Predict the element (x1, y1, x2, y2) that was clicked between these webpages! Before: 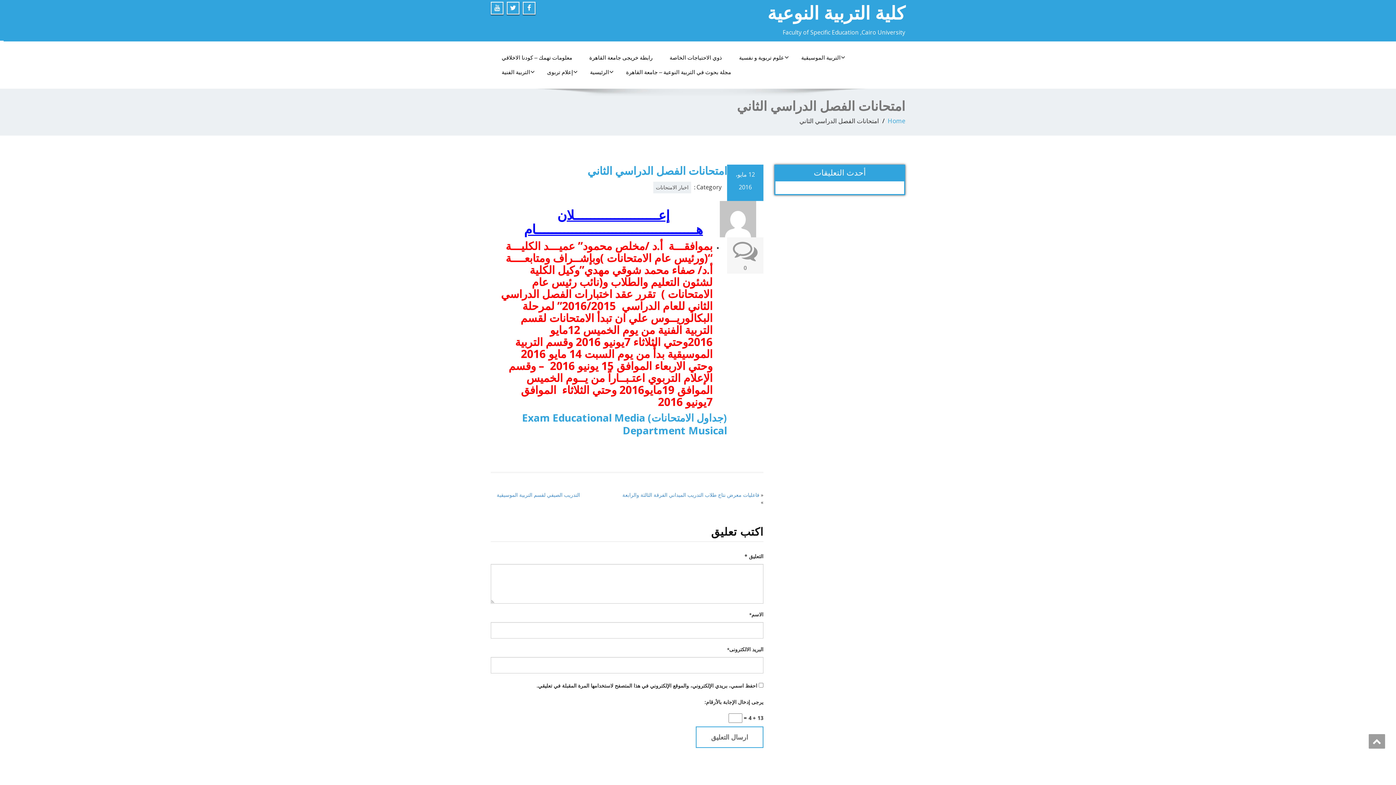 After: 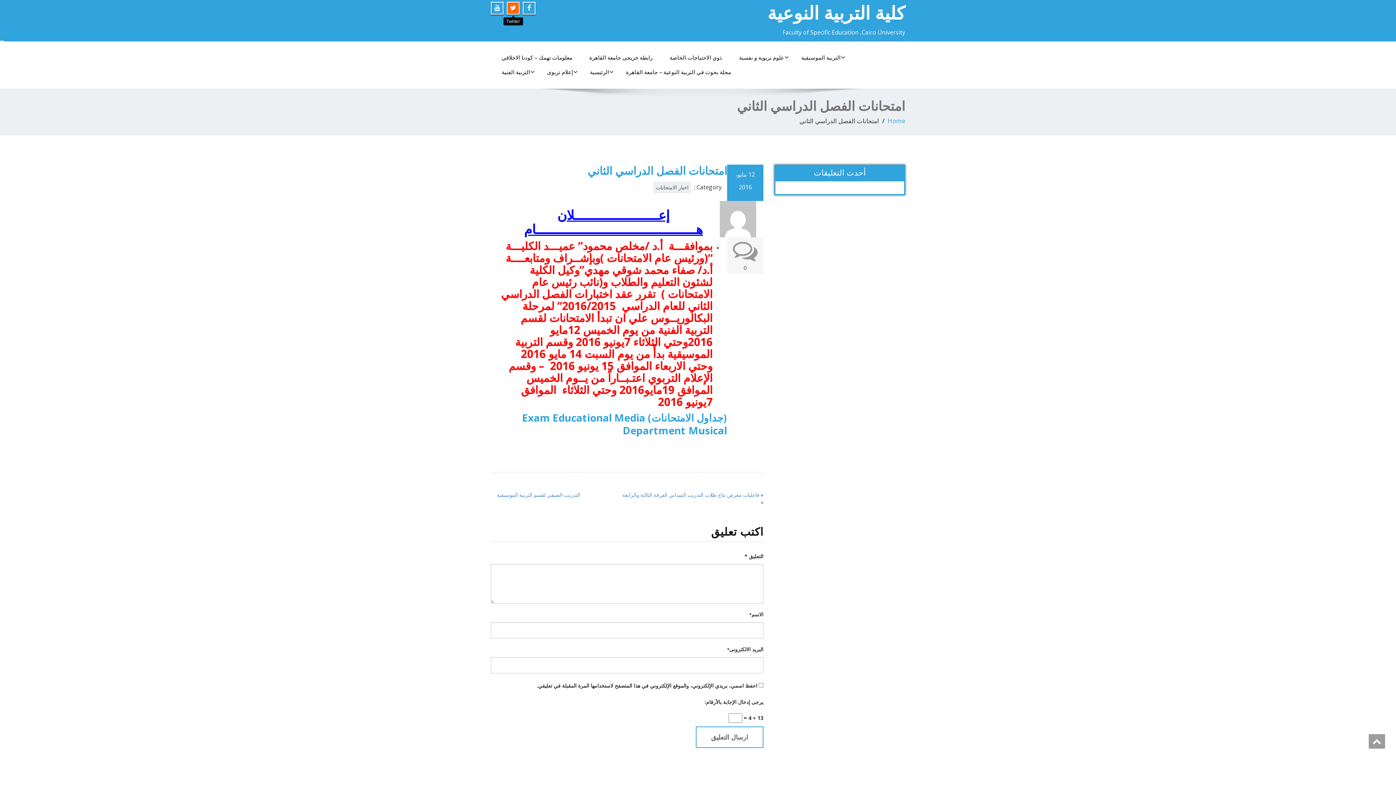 Action: bbox: (510, 3, 516, 12)